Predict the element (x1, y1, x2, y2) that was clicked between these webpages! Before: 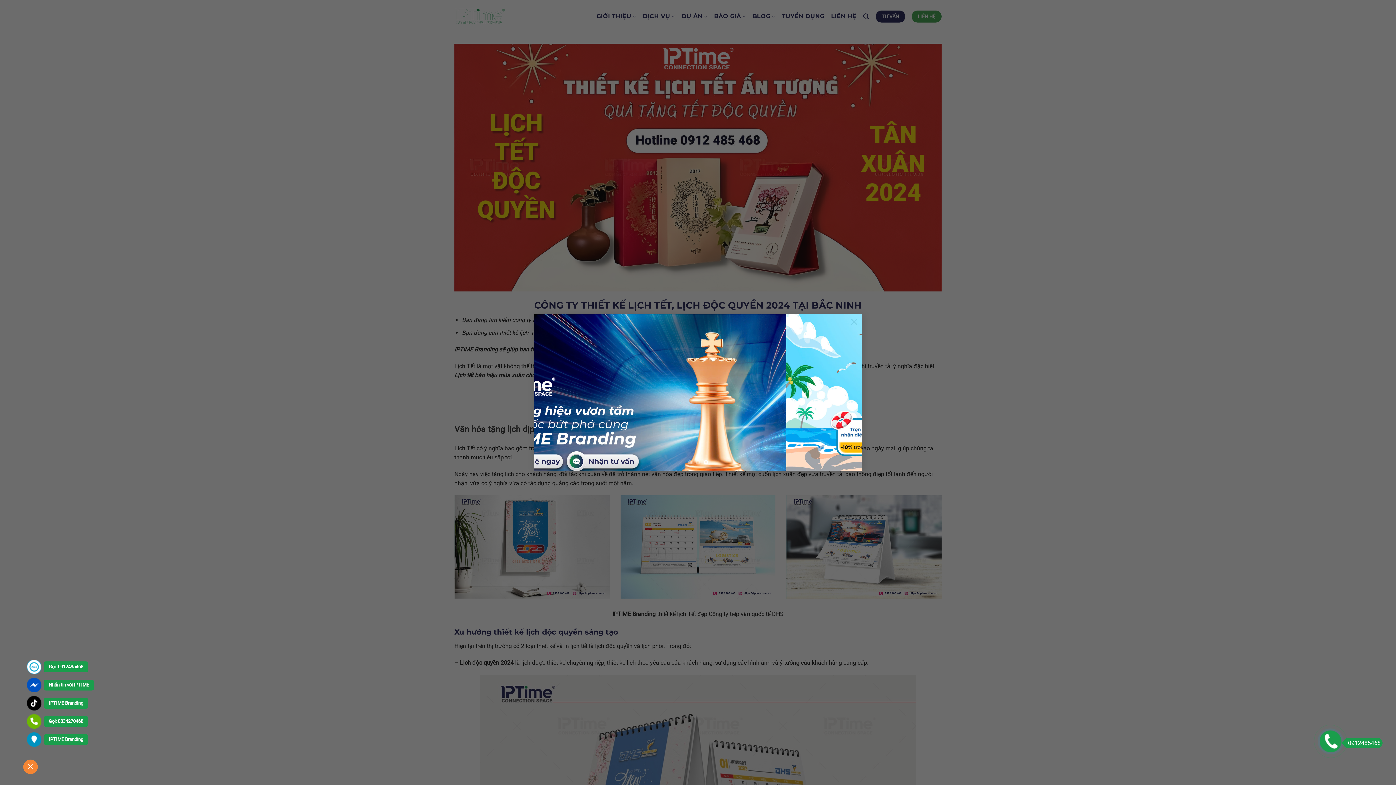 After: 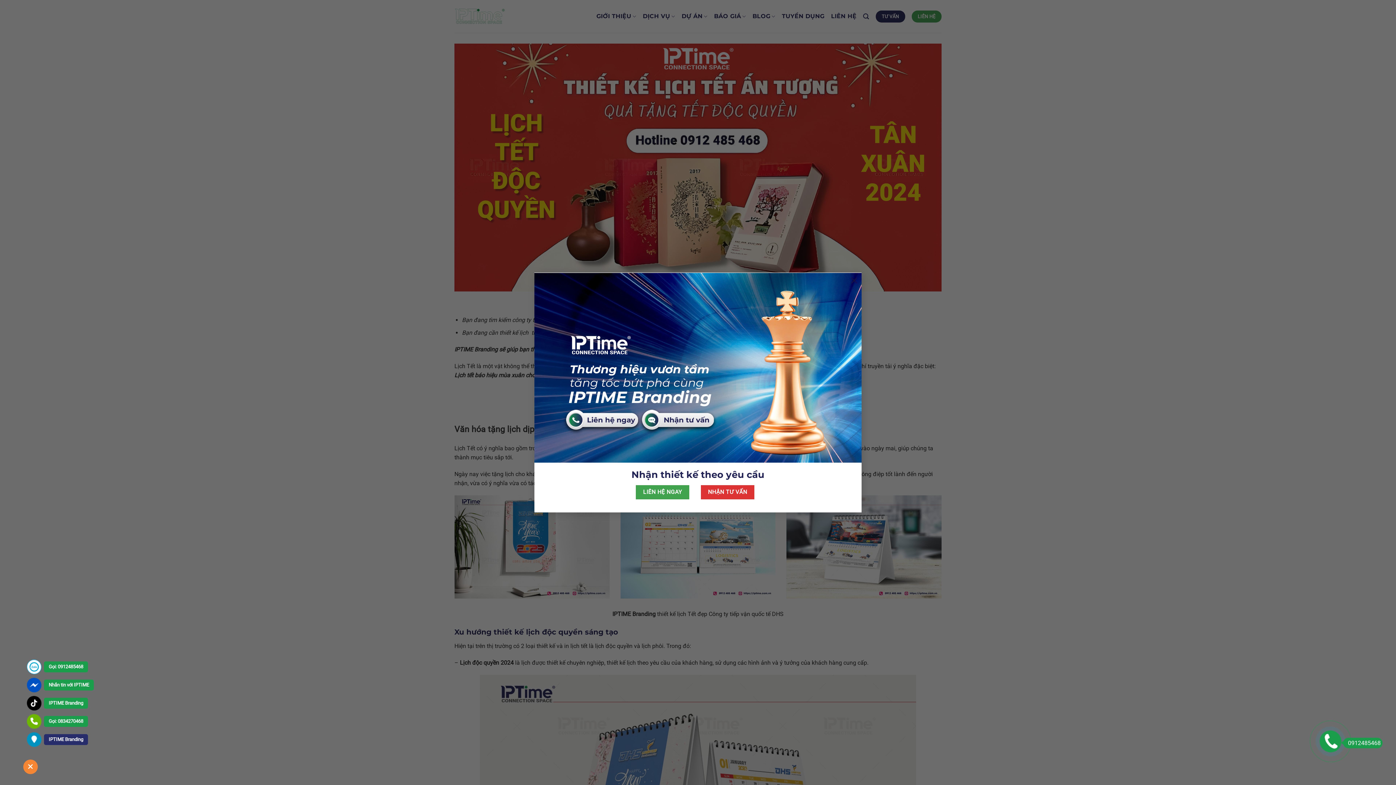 Action: label: IPTIME Branding bbox: (26, 732, 93, 747)